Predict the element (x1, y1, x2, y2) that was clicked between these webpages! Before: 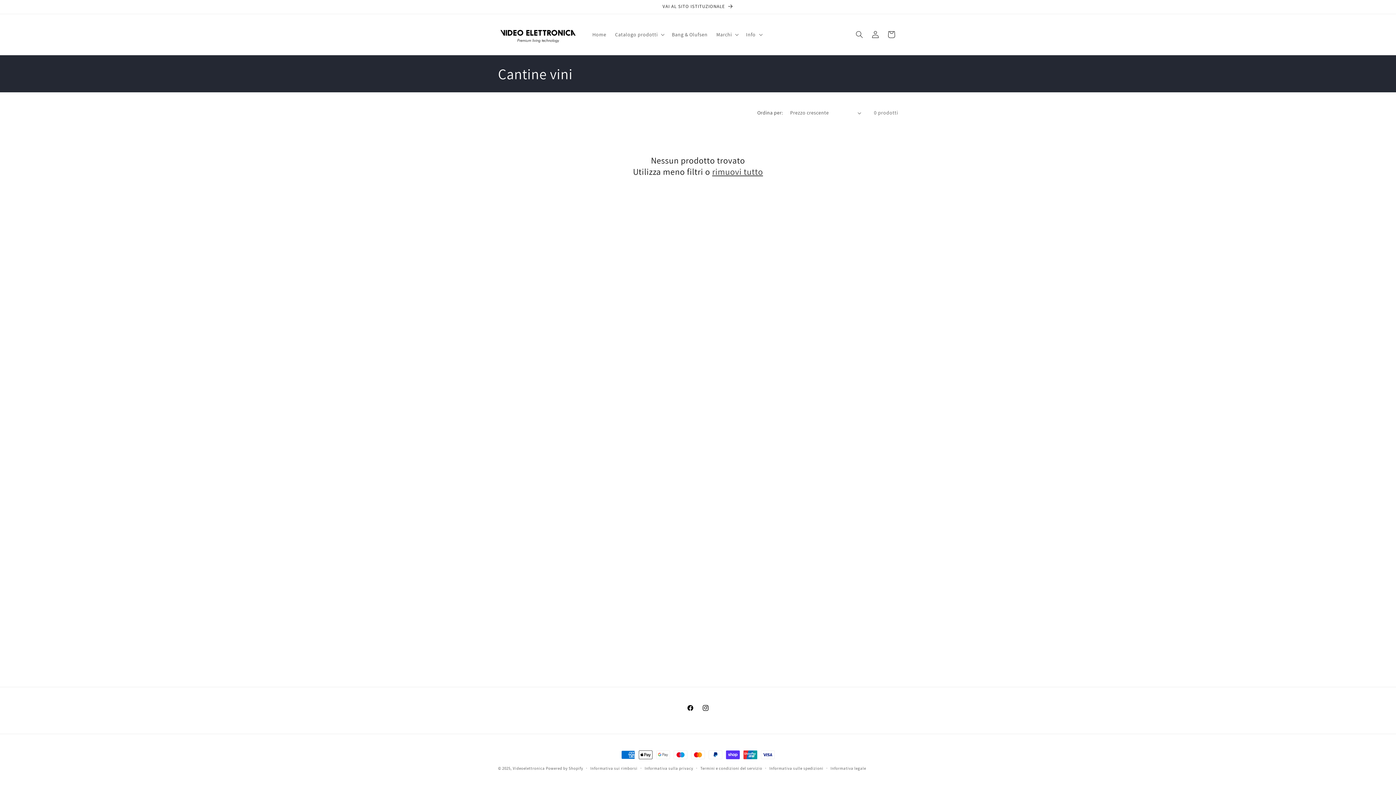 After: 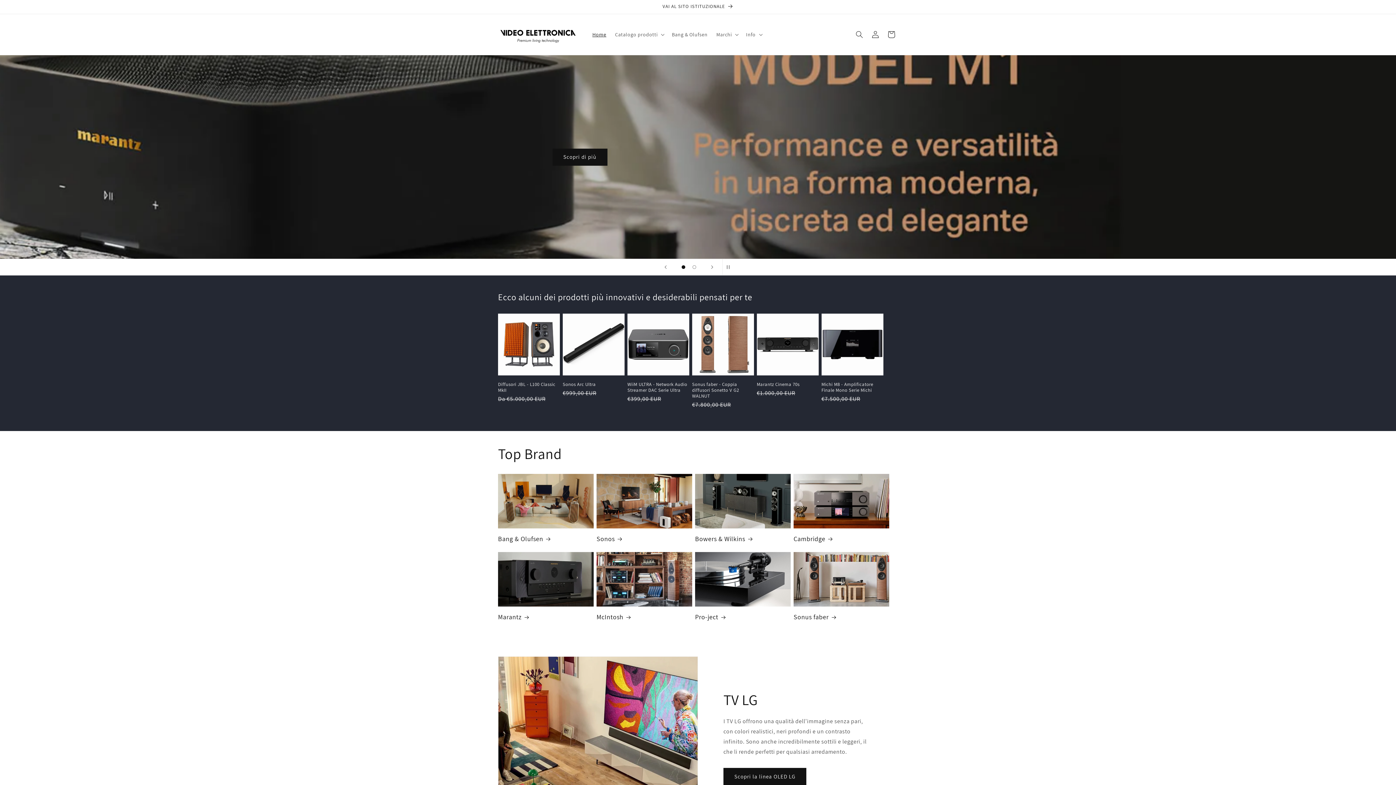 Action: bbox: (512, 766, 545, 771) label: Videoelettronica